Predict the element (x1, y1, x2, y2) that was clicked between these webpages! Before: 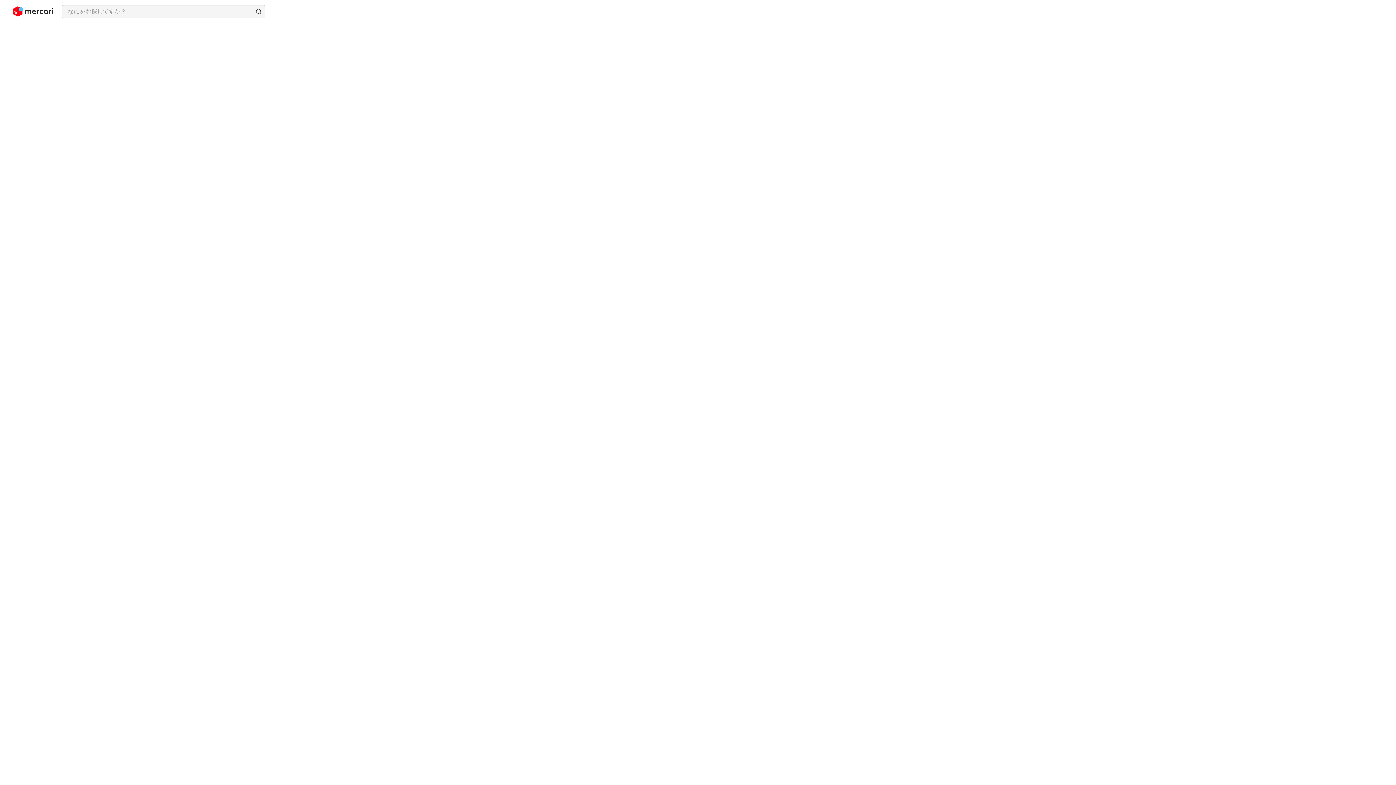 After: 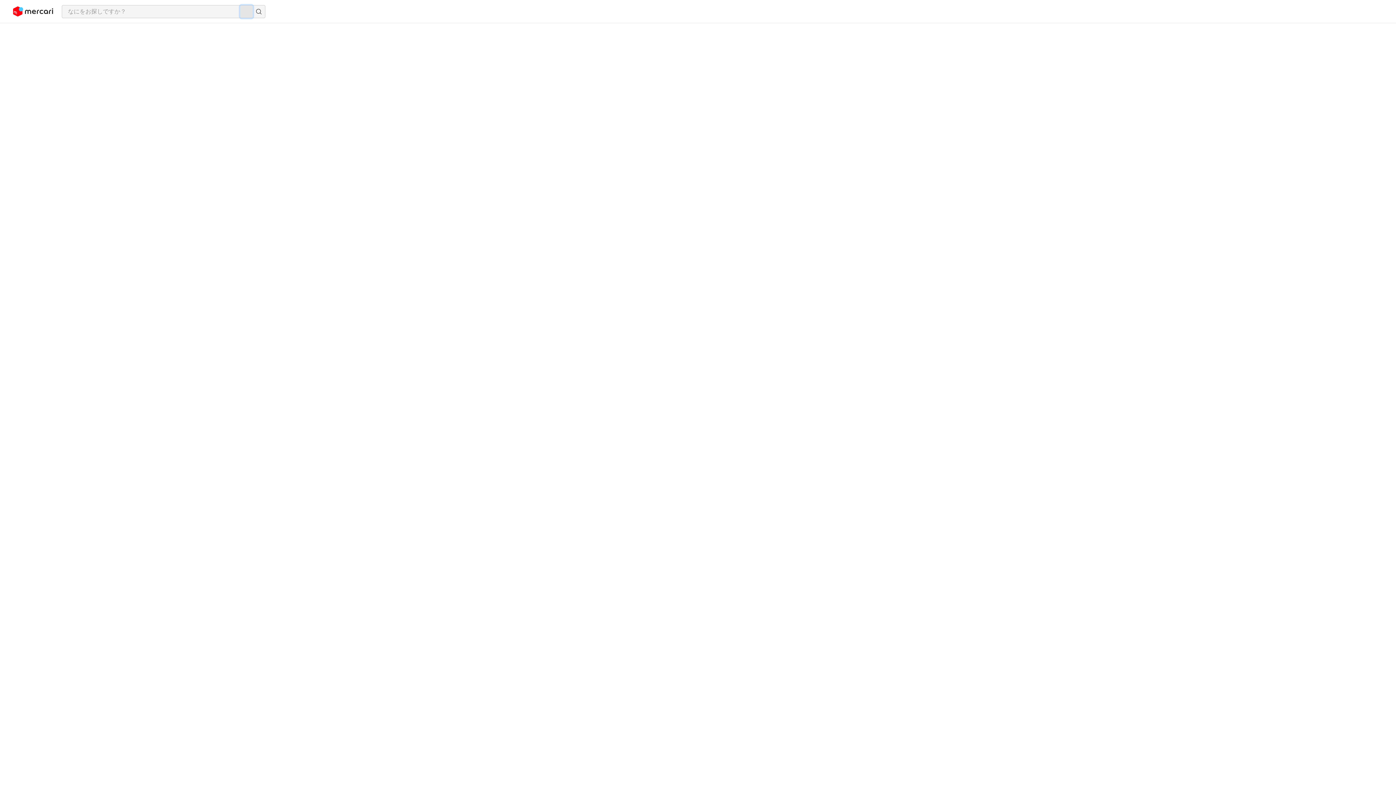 Action: bbox: (240, 5, 252, 17) label: 画像からさがす